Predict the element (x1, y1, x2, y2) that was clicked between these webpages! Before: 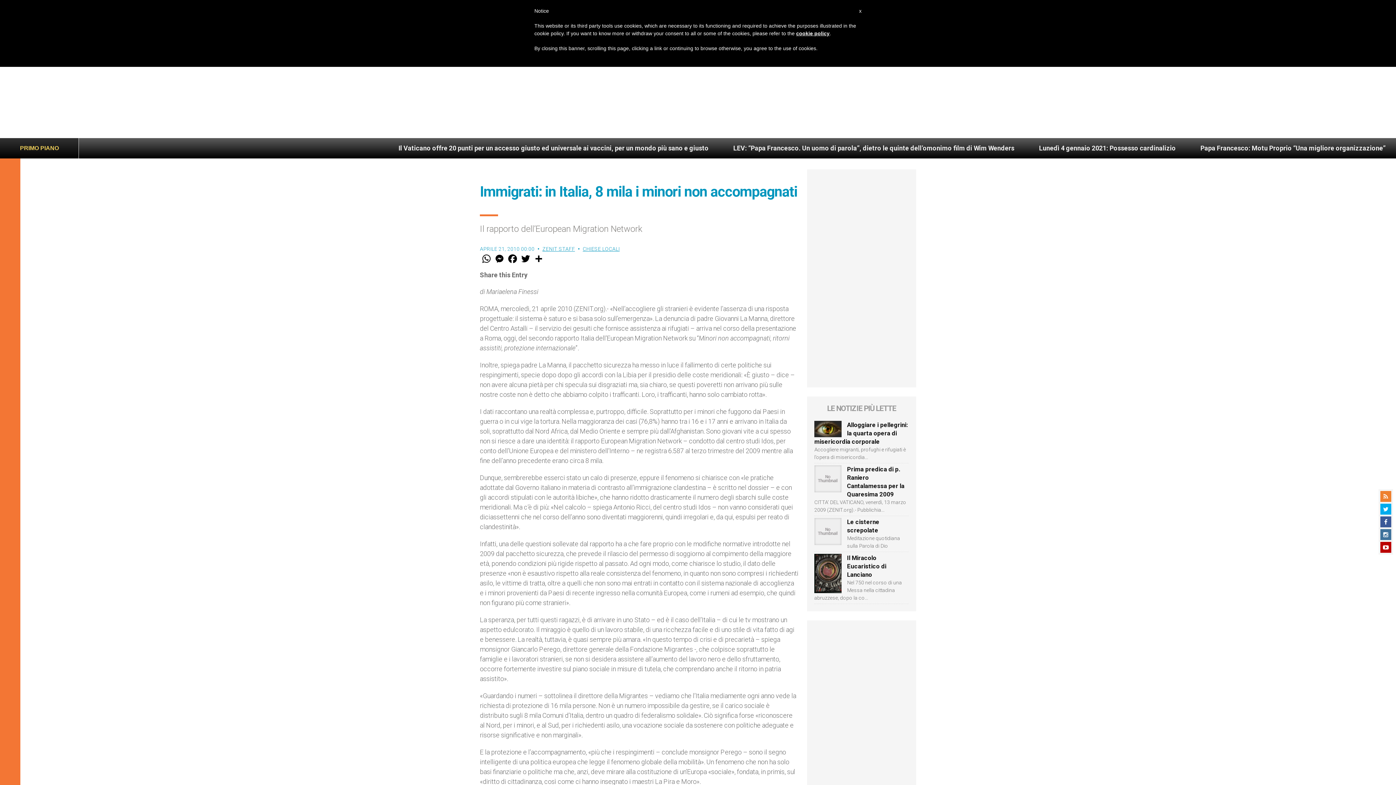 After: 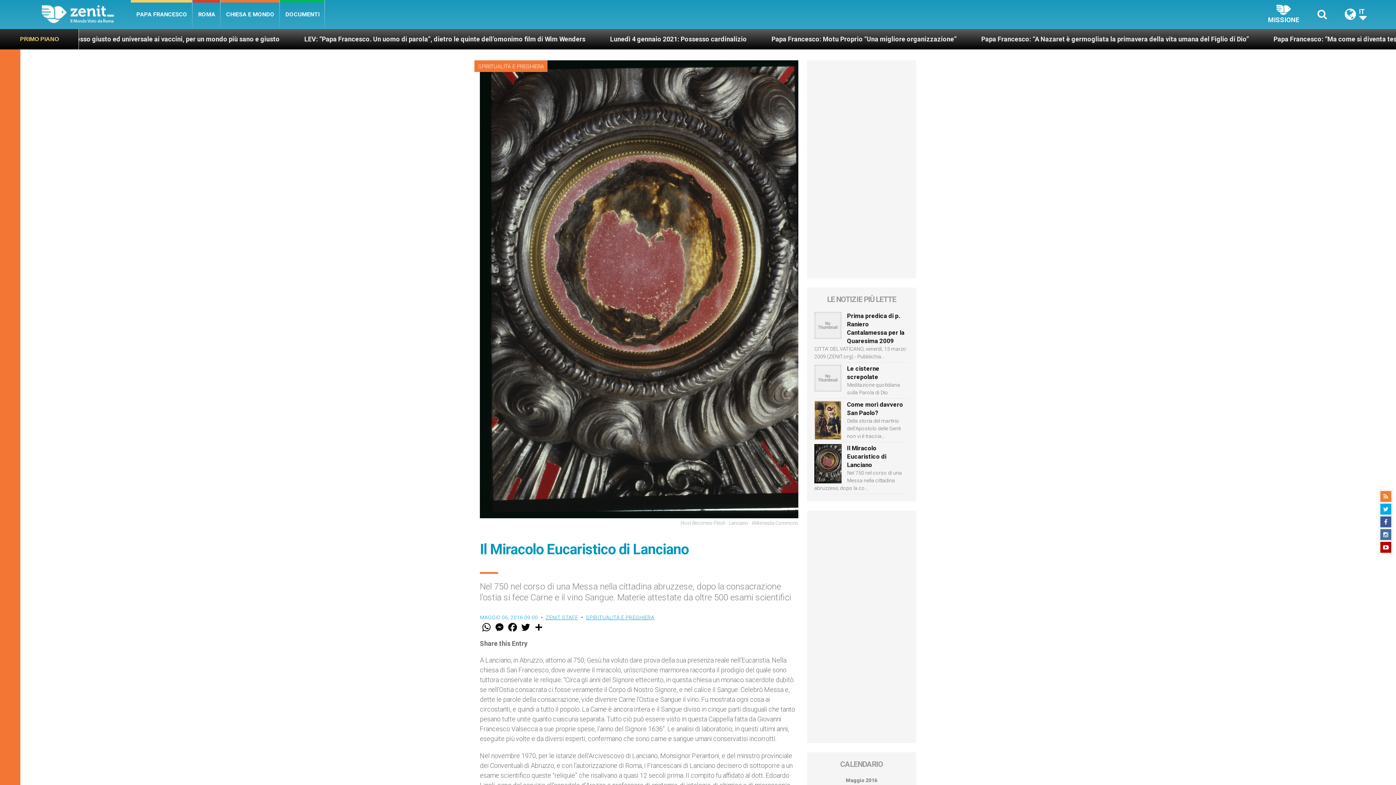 Action: label: Il Miracolo Eucaristico di Lanciano bbox: (847, 554, 886, 578)